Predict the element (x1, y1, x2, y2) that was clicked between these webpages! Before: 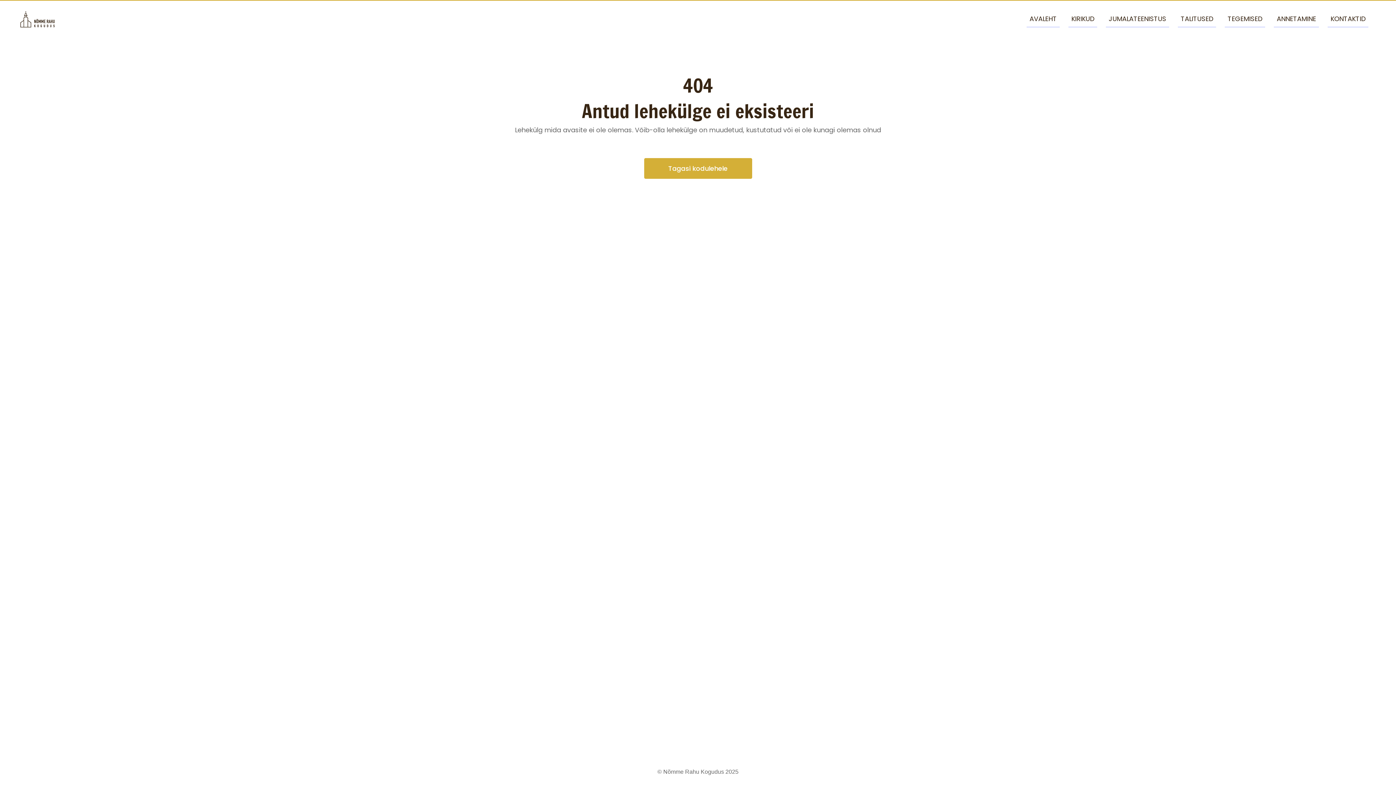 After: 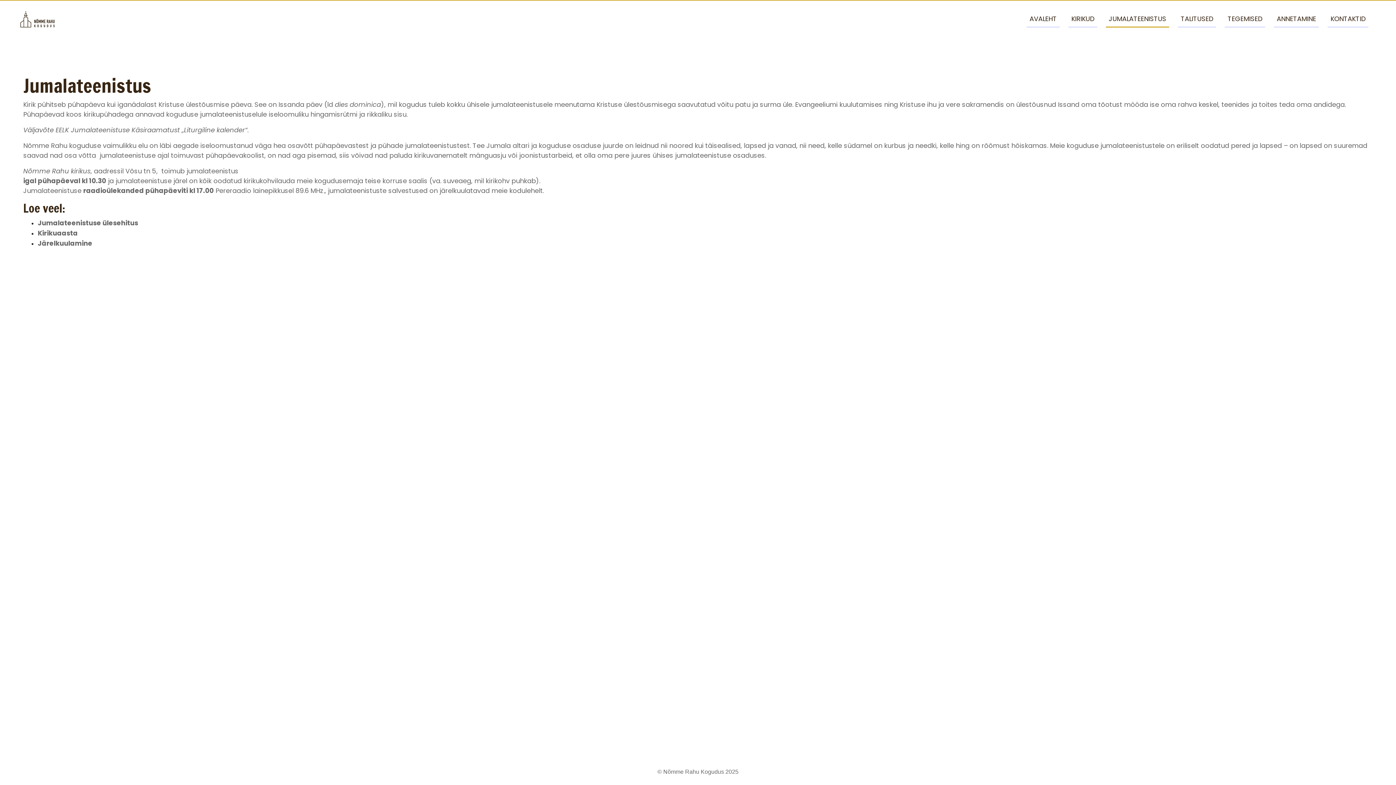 Action: bbox: (1106, 10, 1169, 27) label: JUMALATEENISTUS